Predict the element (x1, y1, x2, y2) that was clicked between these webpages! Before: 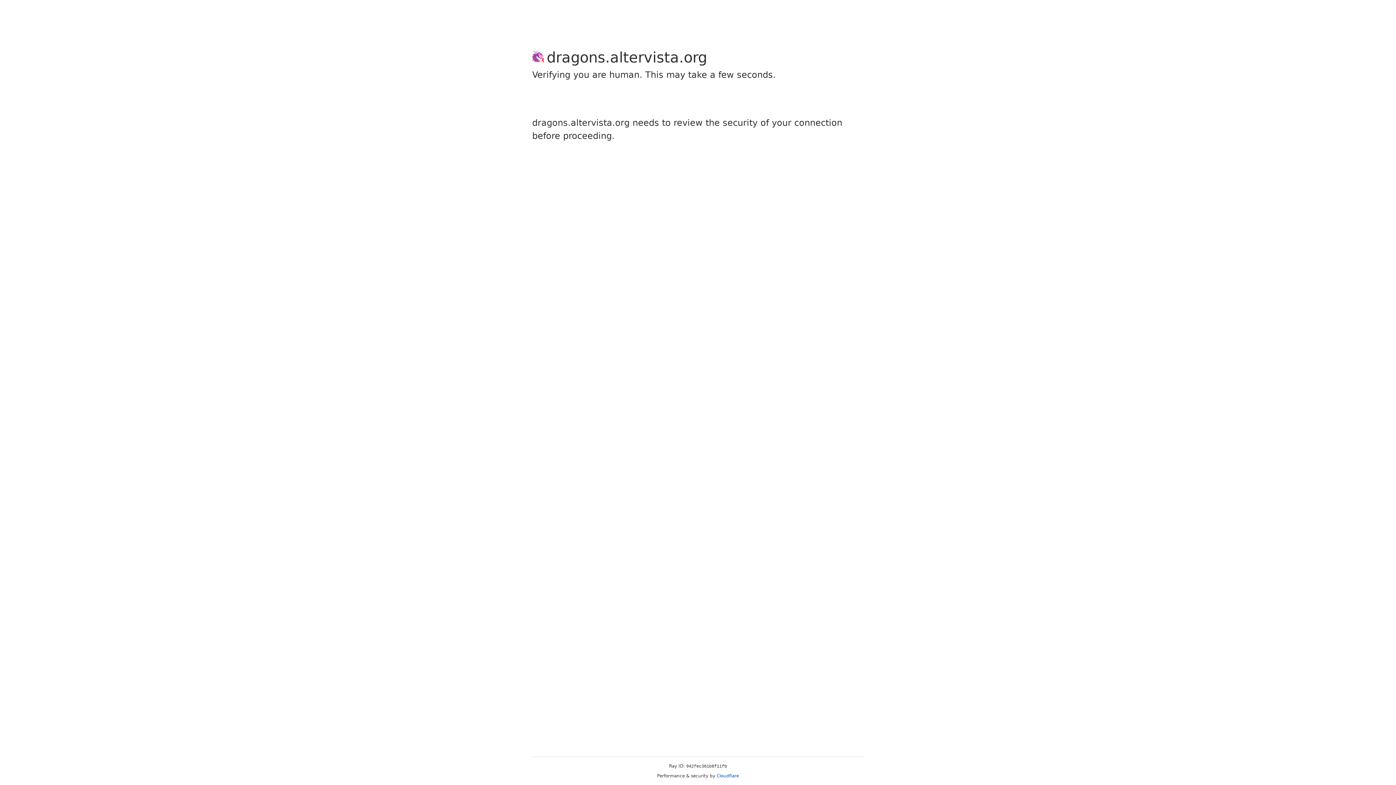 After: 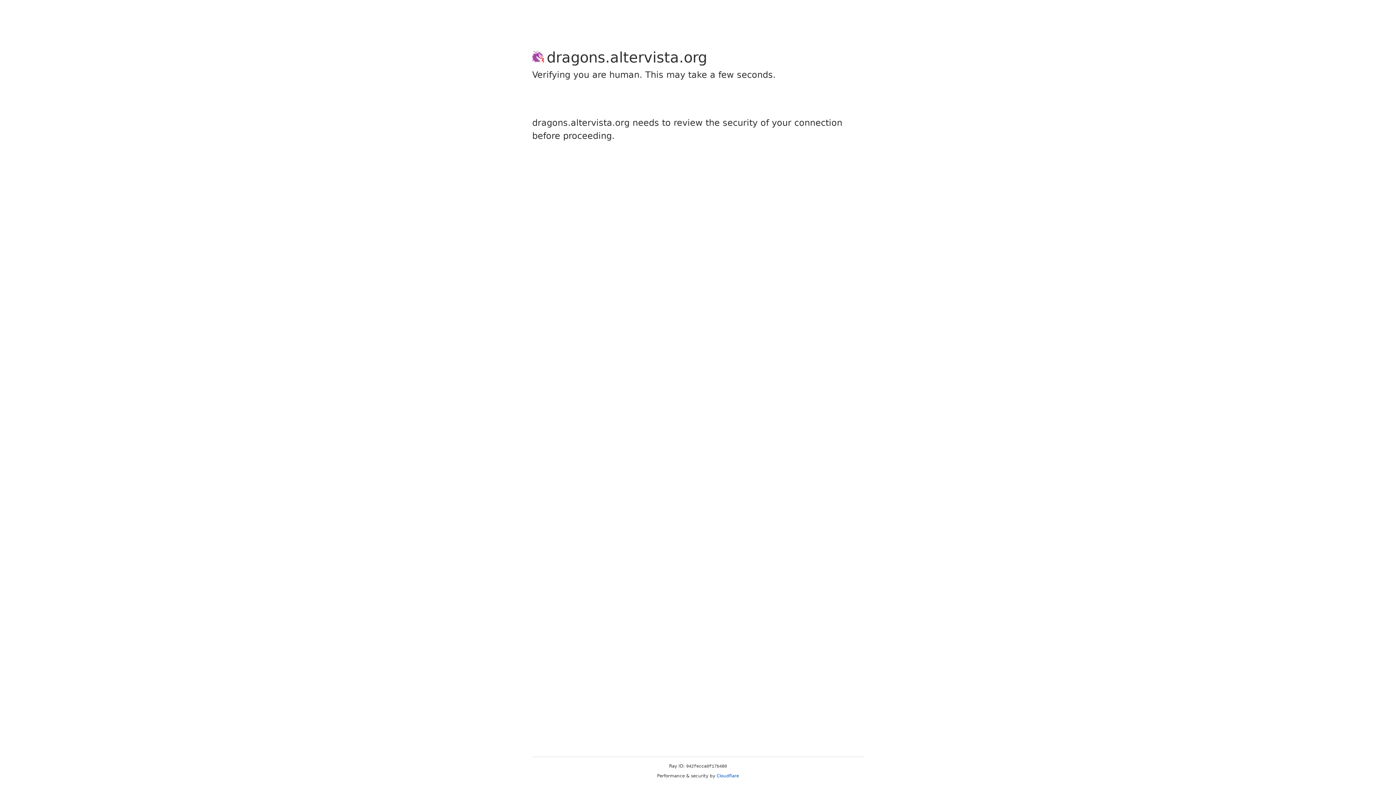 Action: label: Cloudflare bbox: (716, 773, 739, 778)